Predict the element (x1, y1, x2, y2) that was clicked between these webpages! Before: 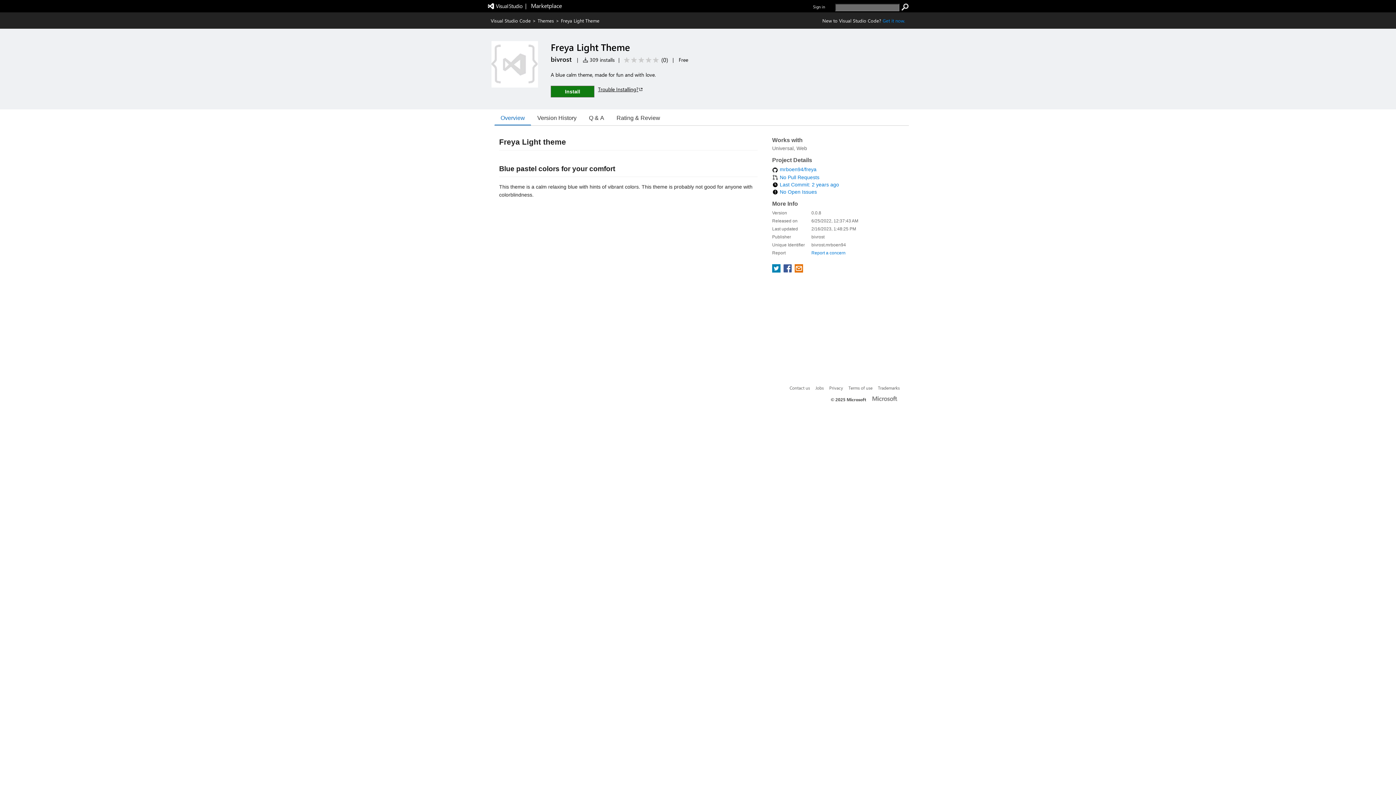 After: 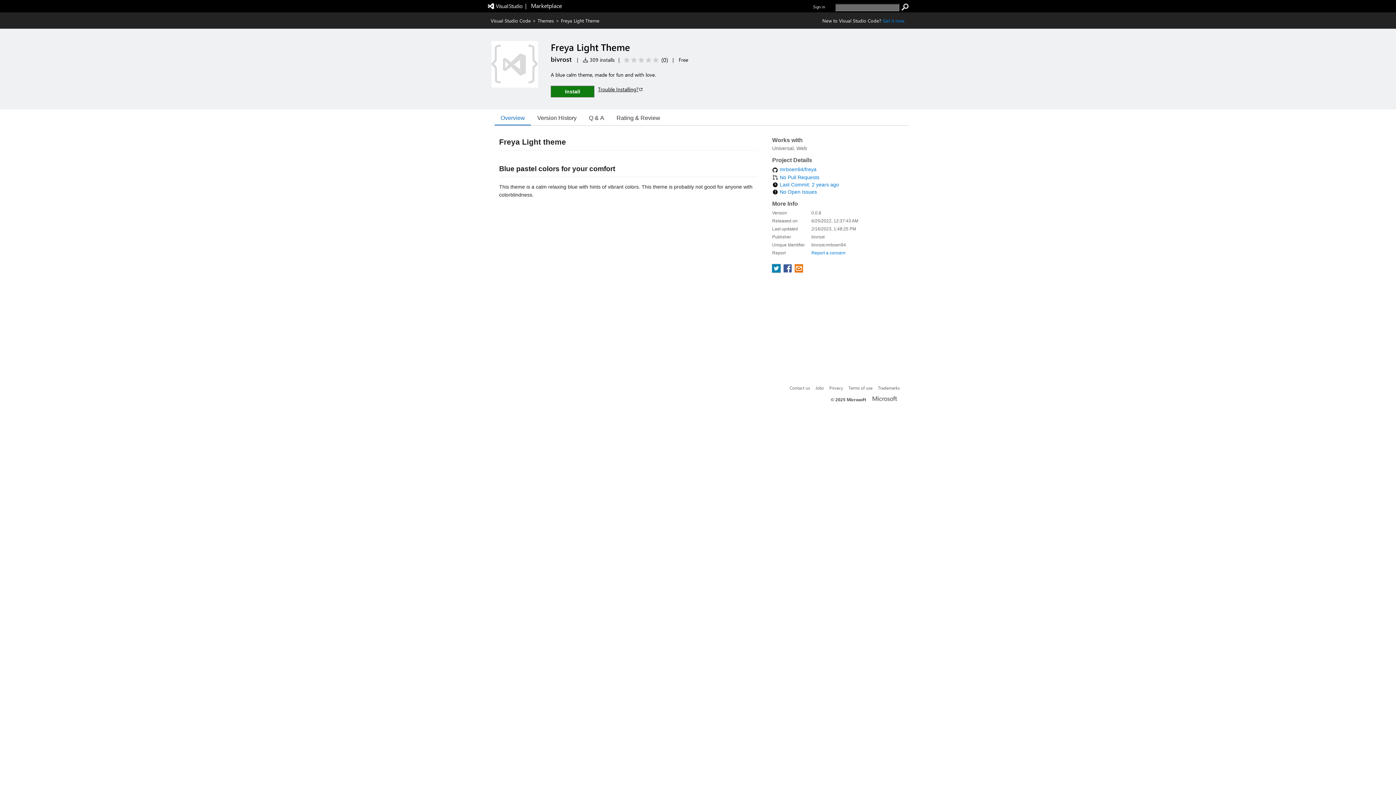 Action: bbox: (771, 267, 782, 273) label: share extension on twitter